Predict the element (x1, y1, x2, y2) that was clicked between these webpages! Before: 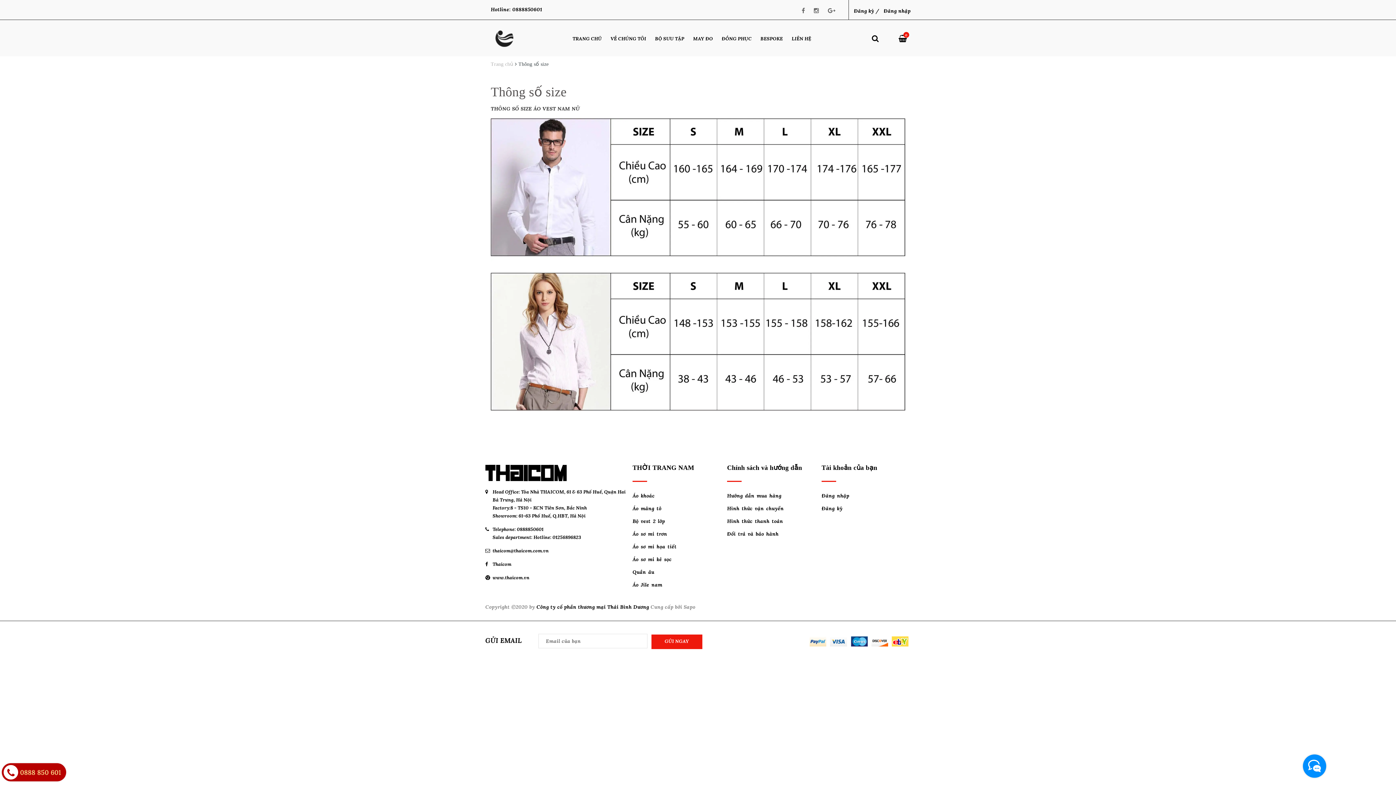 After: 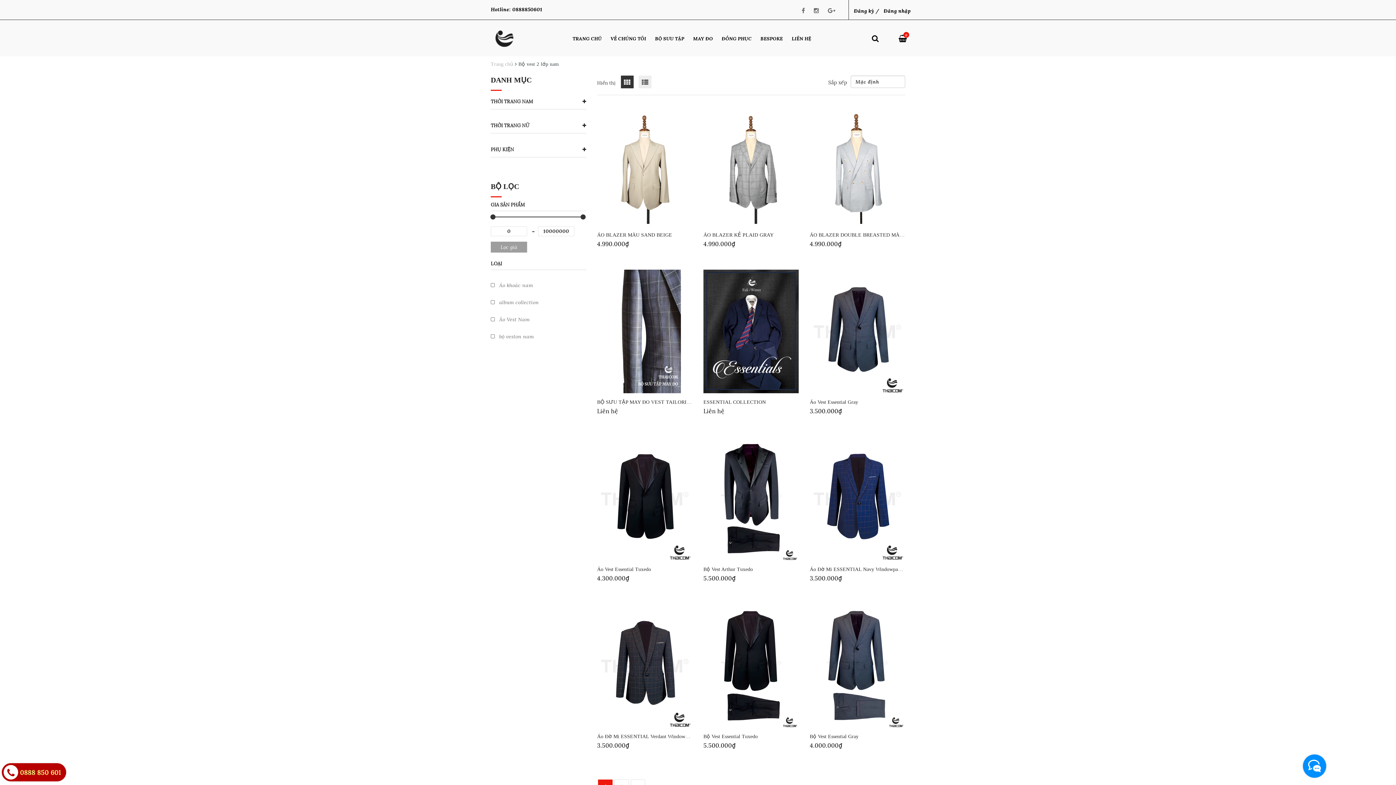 Action: bbox: (632, 518, 665, 524) label: Bộ vest 2 lớp